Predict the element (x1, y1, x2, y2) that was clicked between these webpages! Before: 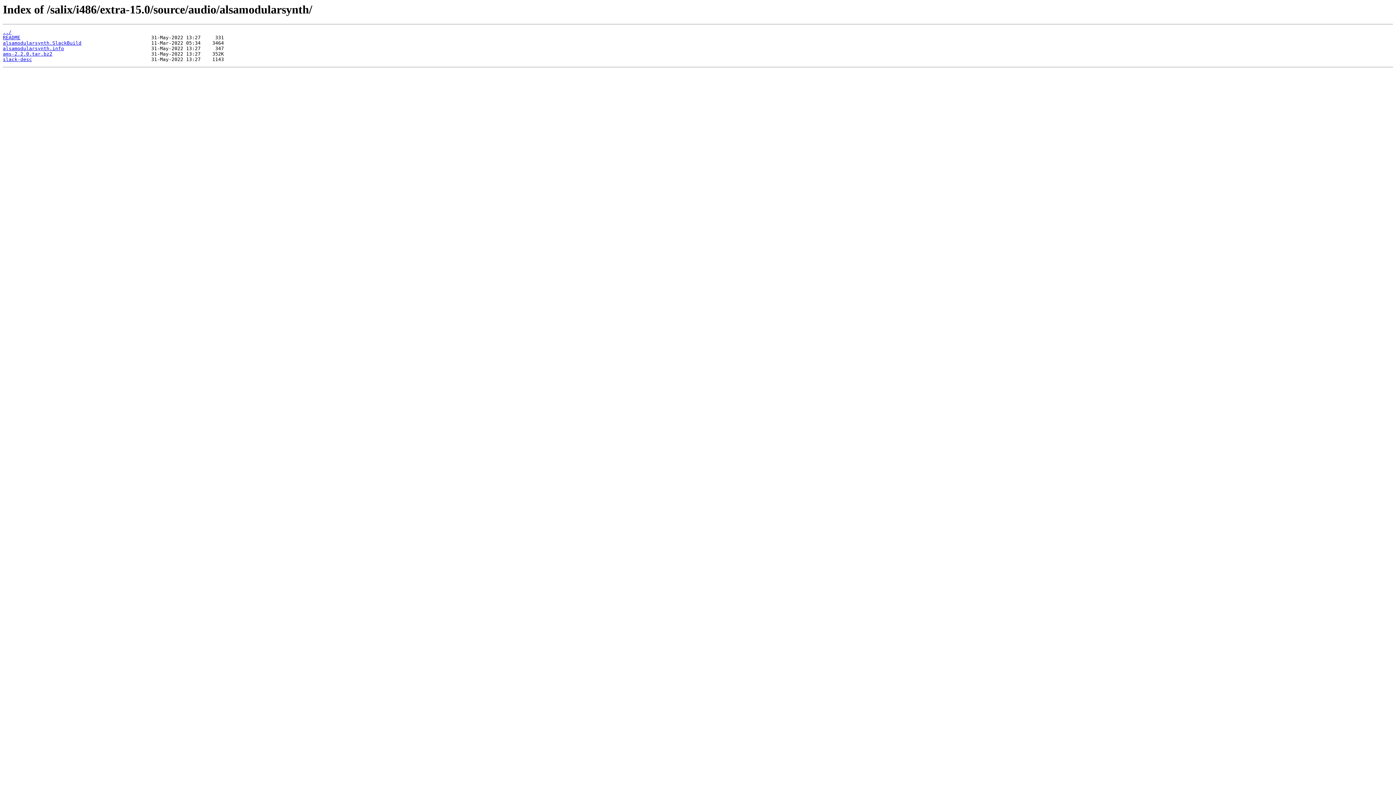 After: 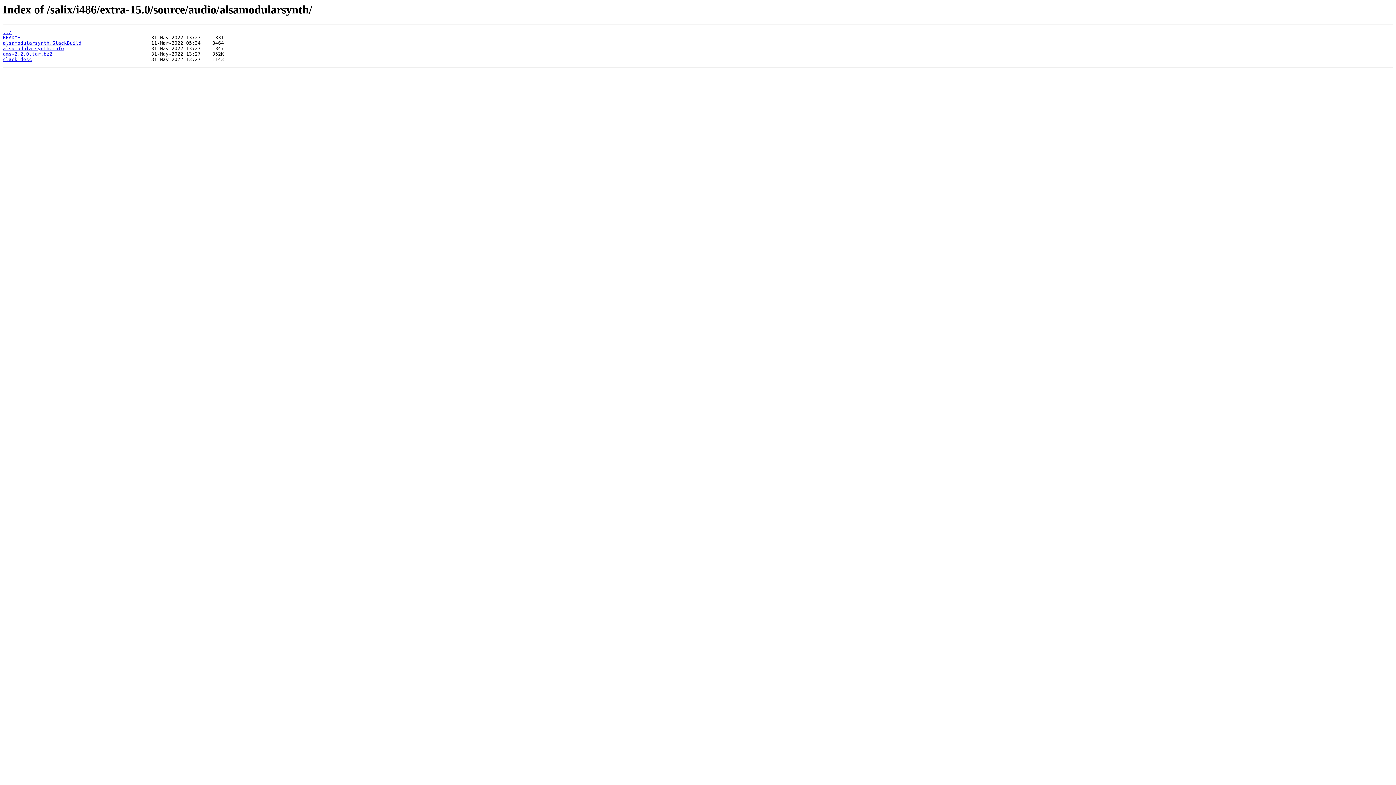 Action: label: slack-desc bbox: (2, 56, 32, 62)